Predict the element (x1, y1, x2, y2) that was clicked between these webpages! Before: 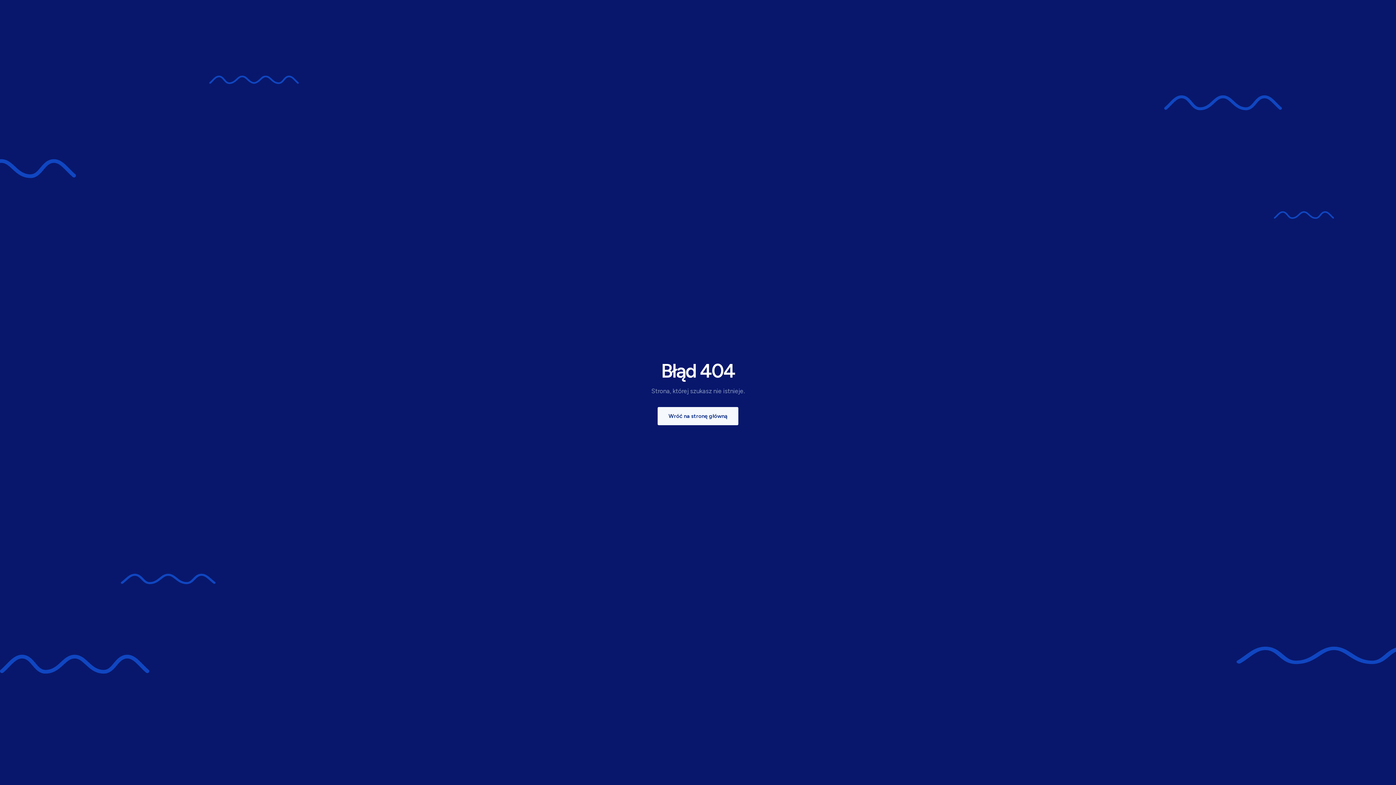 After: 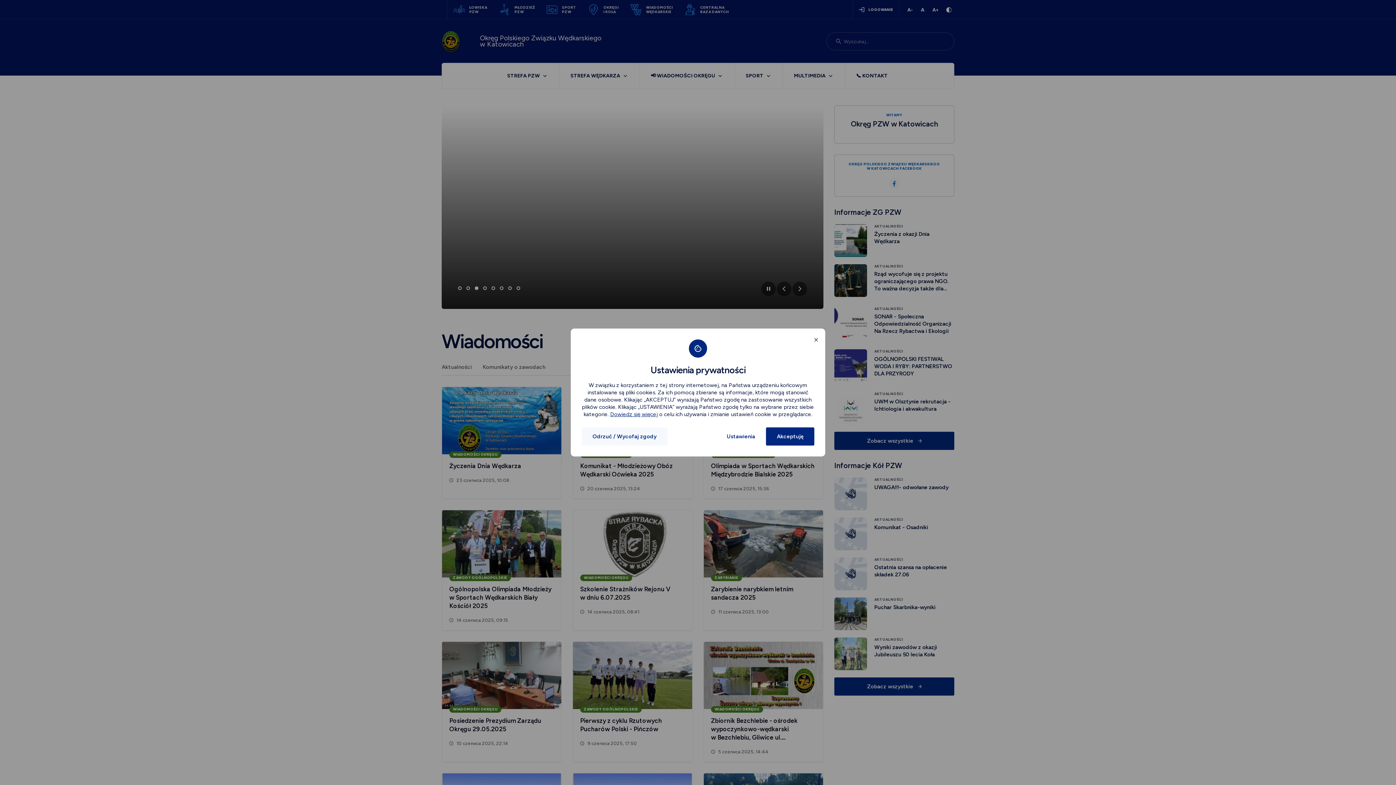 Action: bbox: (657, 407, 738, 425) label: Wróć na stronę główną